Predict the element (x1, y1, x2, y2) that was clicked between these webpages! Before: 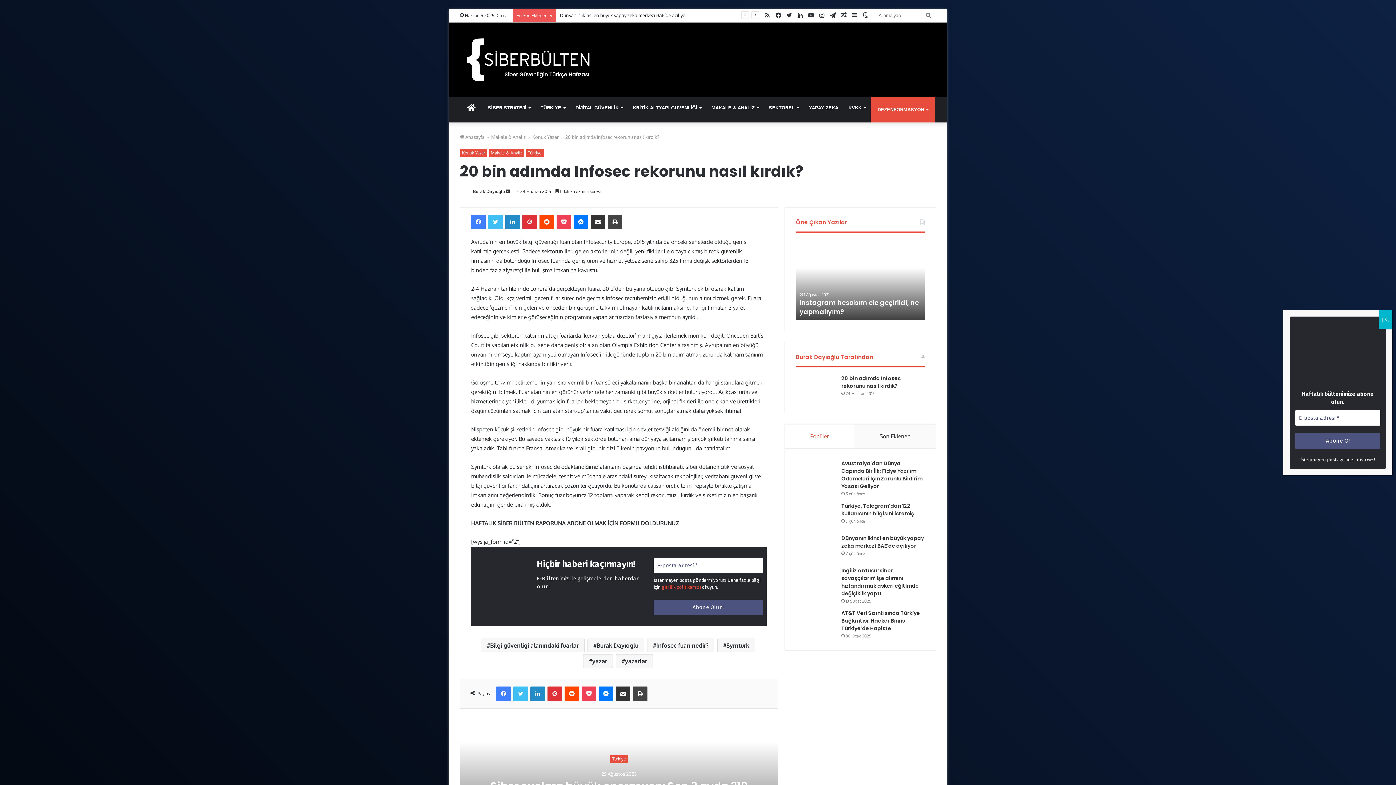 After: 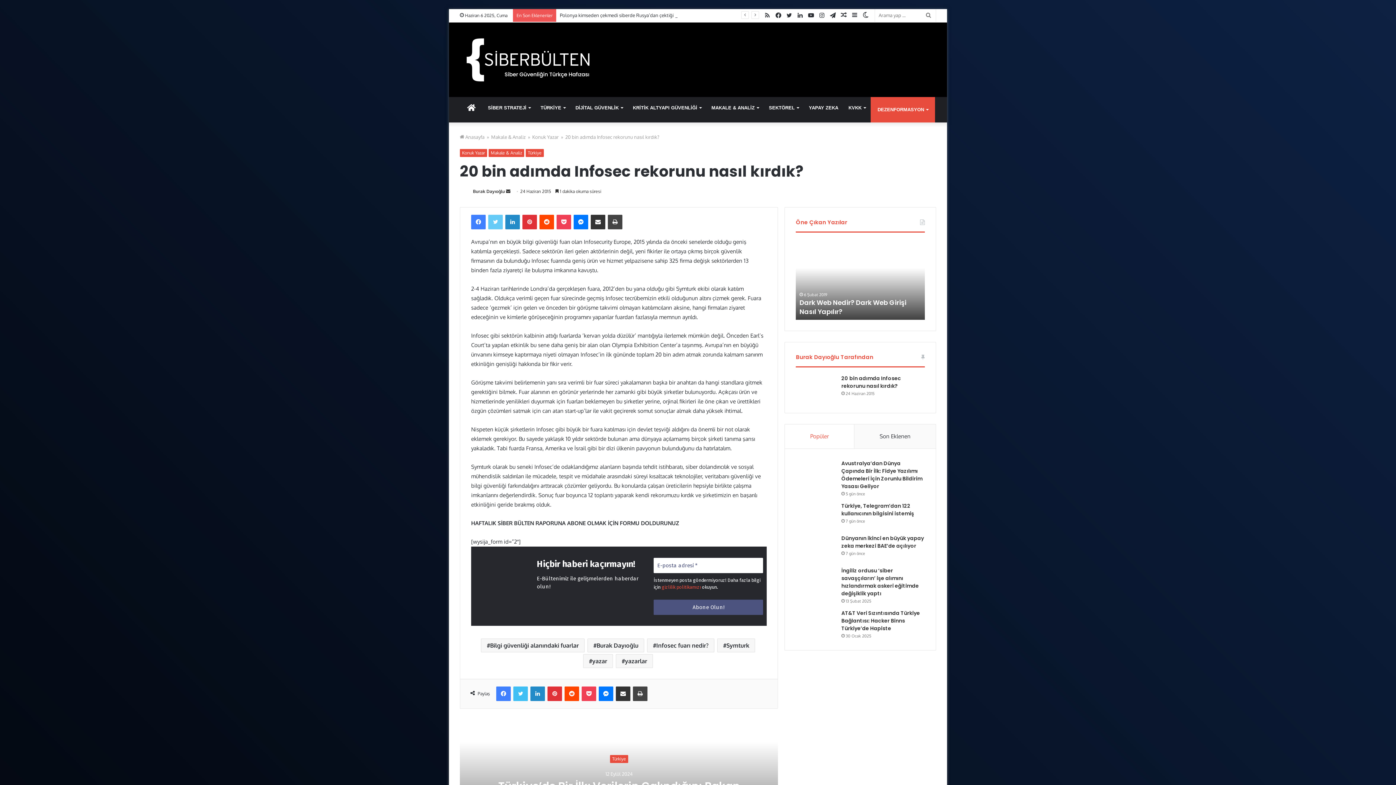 Action: bbox: (488, 215, 502, 229) label: Twitter